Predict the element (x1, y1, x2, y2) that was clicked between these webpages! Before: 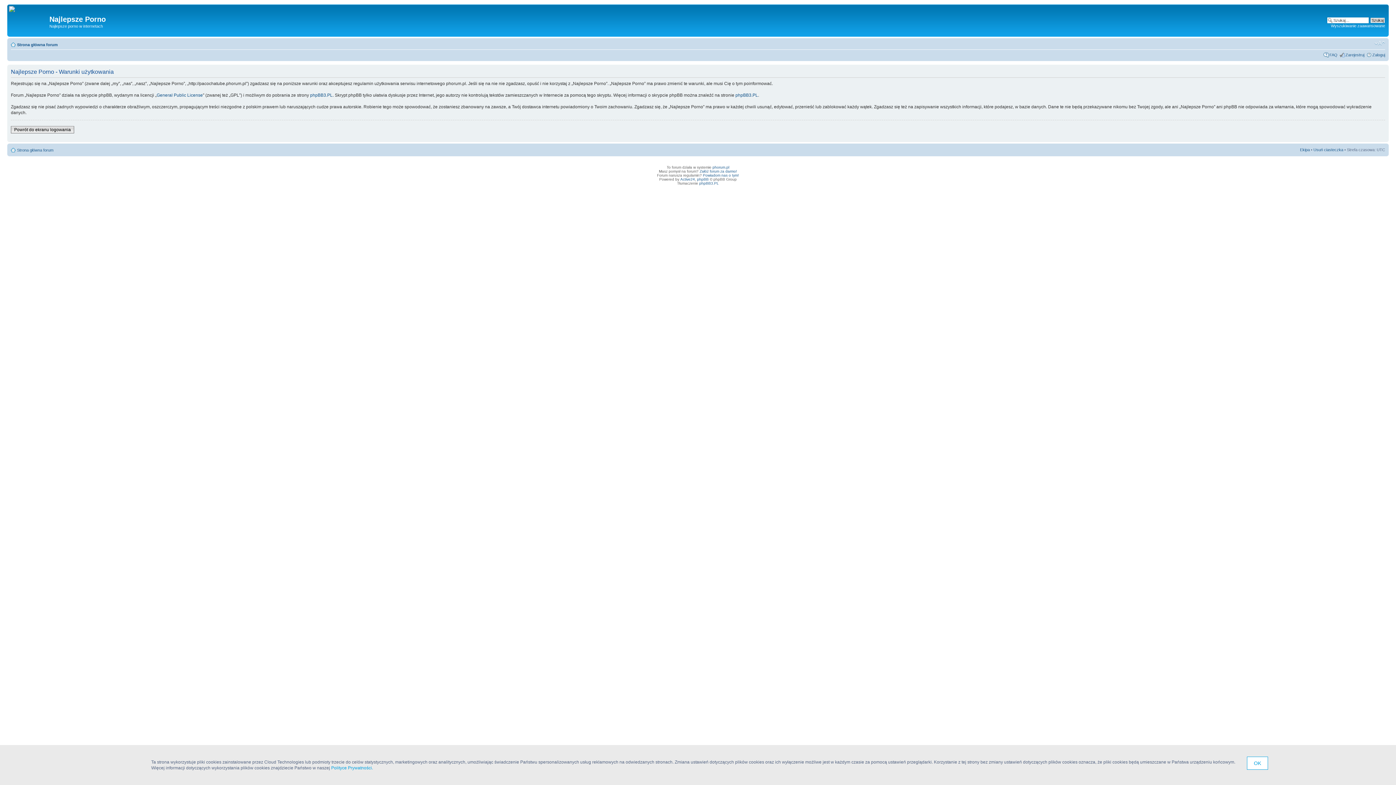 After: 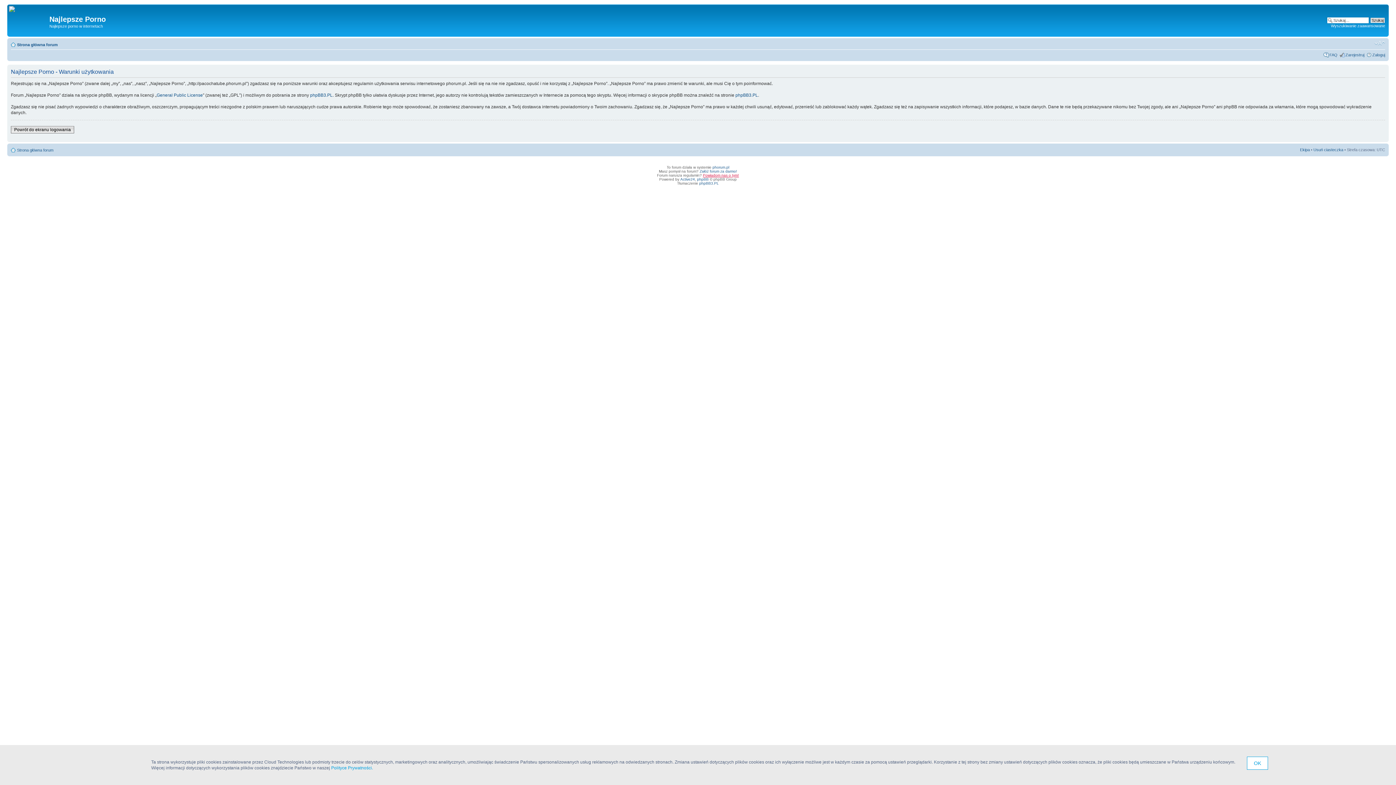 Action: bbox: (703, 173, 739, 177) label: Powiadom nas o tym!